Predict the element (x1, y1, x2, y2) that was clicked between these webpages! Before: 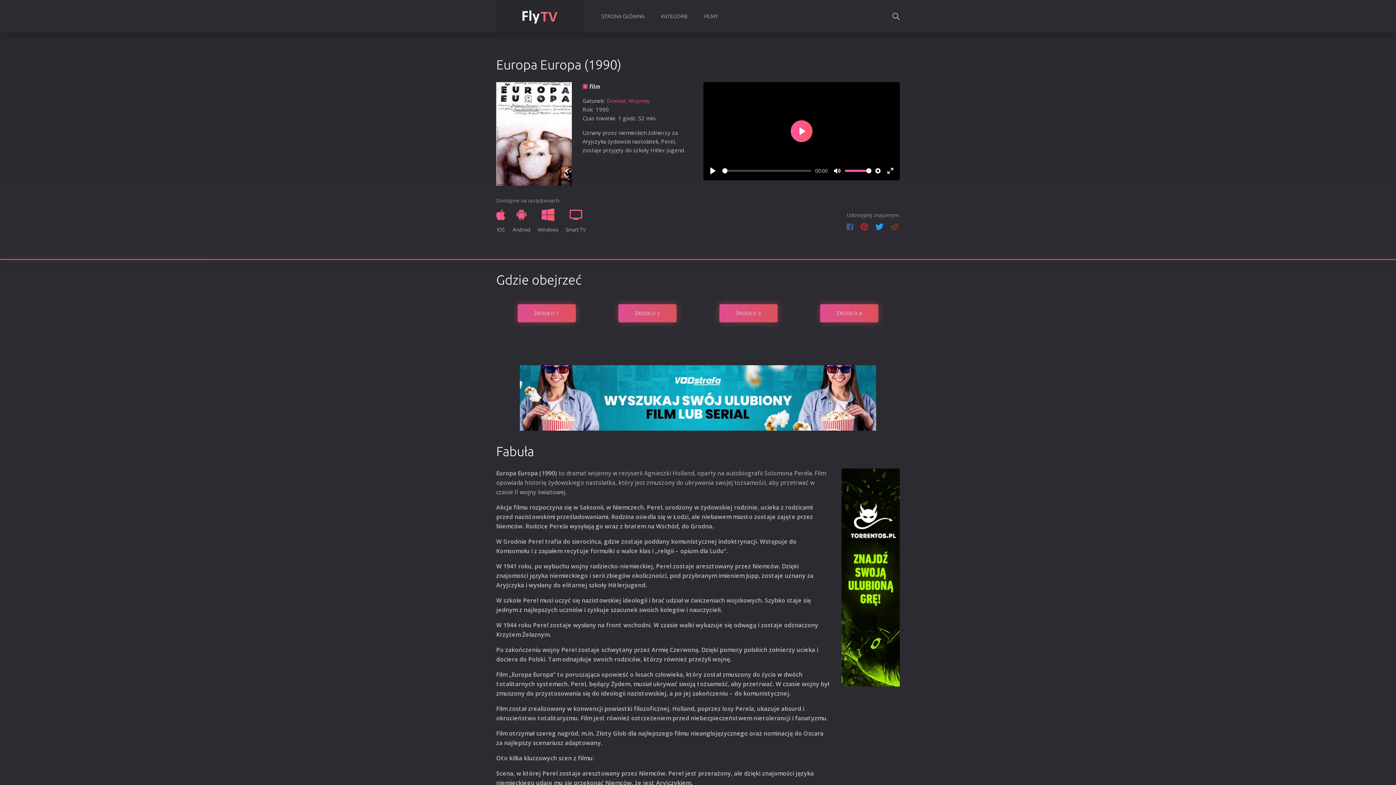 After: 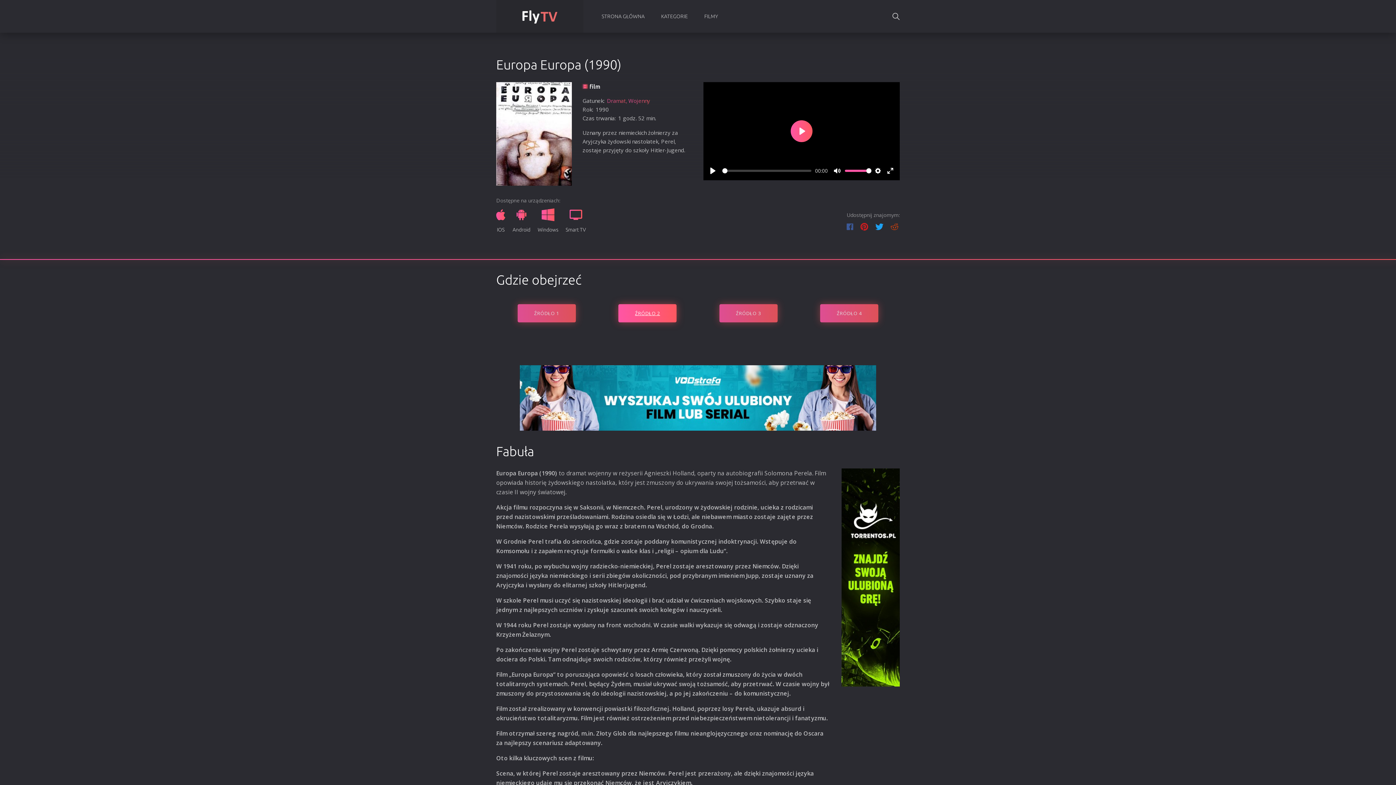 Action: bbox: (618, 304, 676, 322) label: ŹRÓDŁO 2